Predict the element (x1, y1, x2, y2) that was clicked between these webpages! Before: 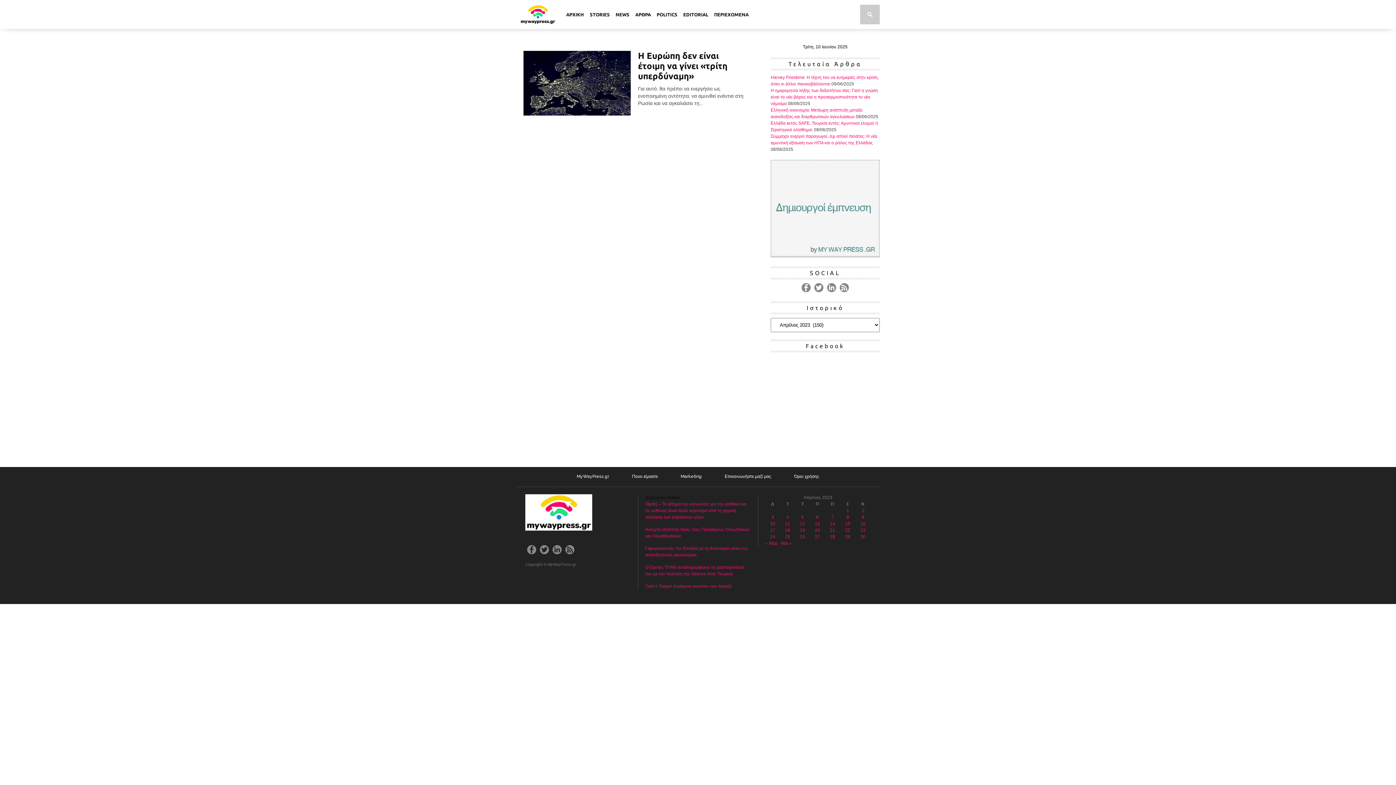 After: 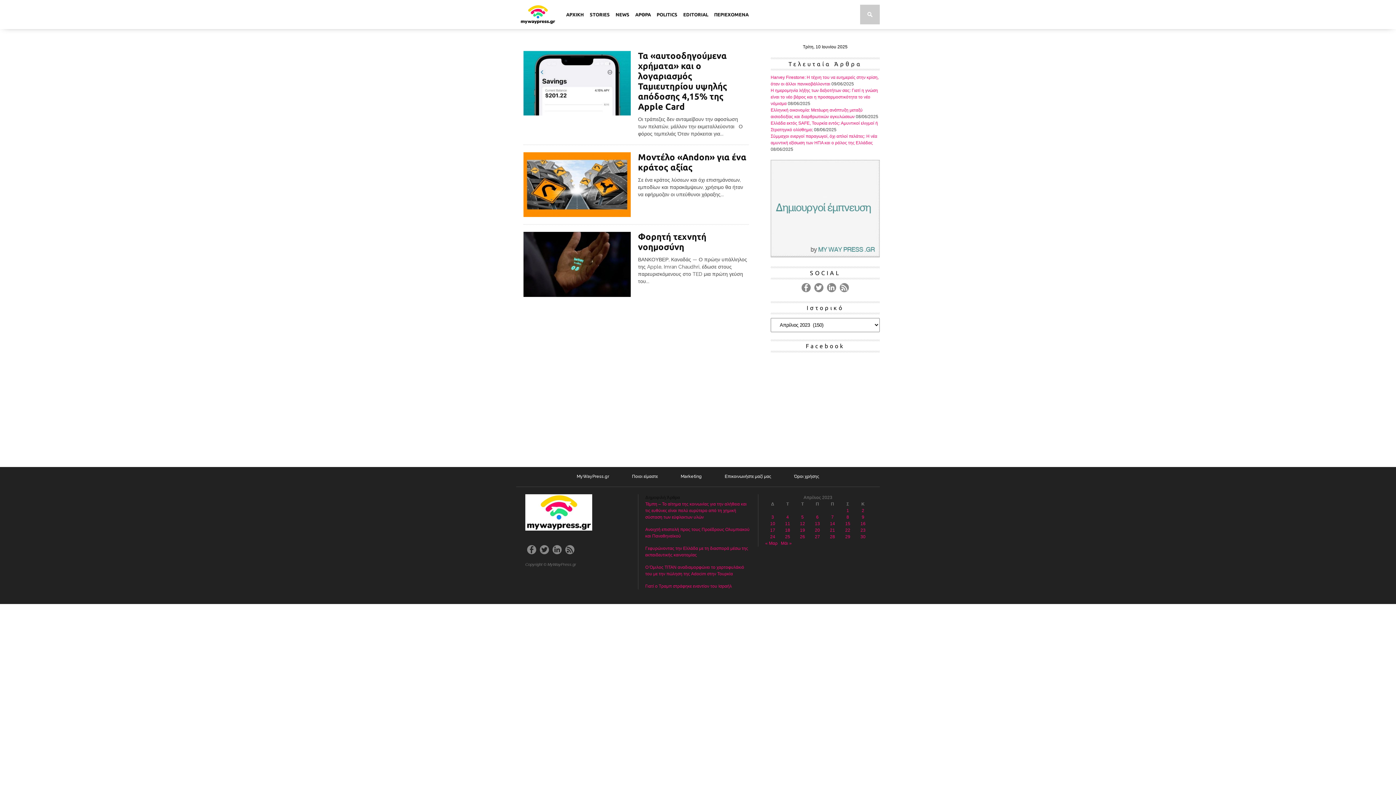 Action: bbox: (845, 528, 850, 533) label: Τα άρθρα δημοσιεύτηκαν την 22 April 2023